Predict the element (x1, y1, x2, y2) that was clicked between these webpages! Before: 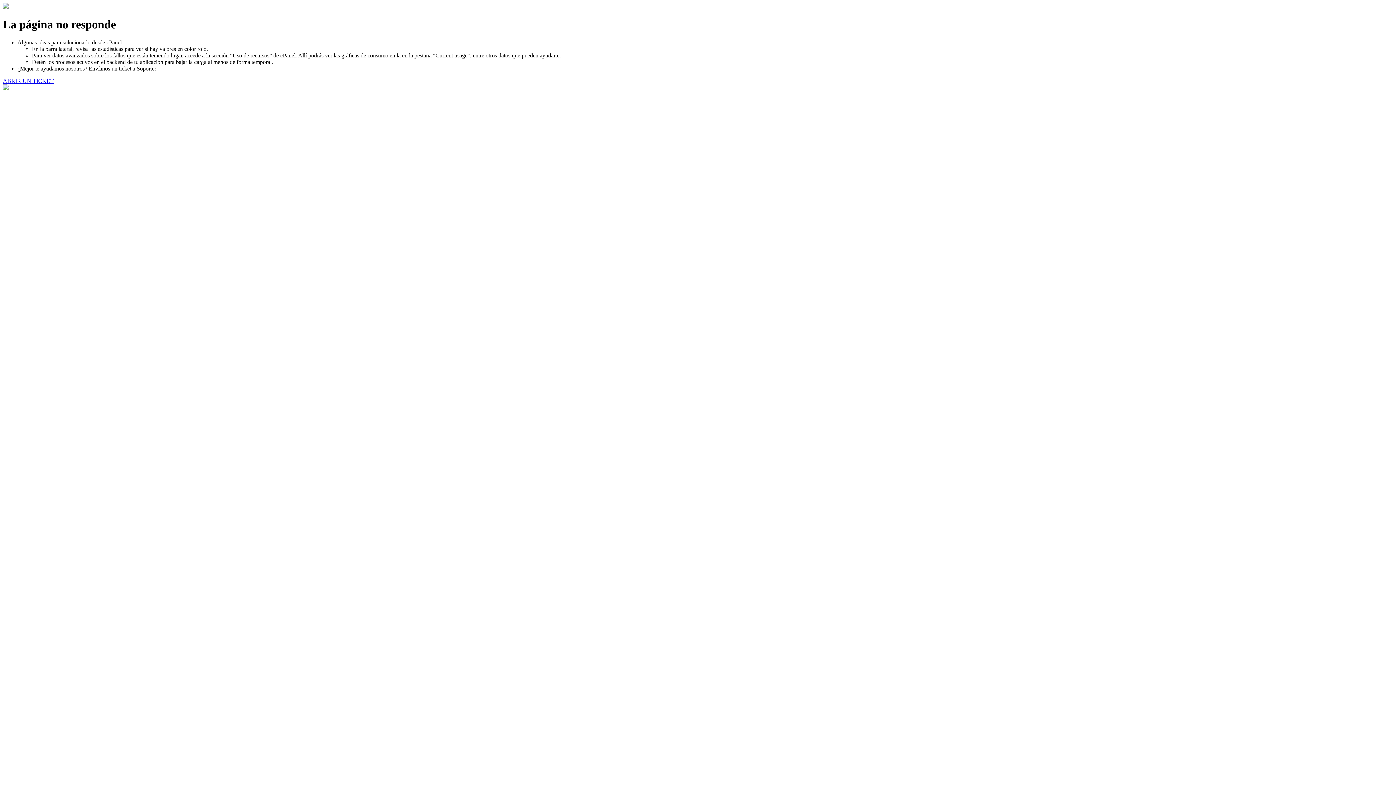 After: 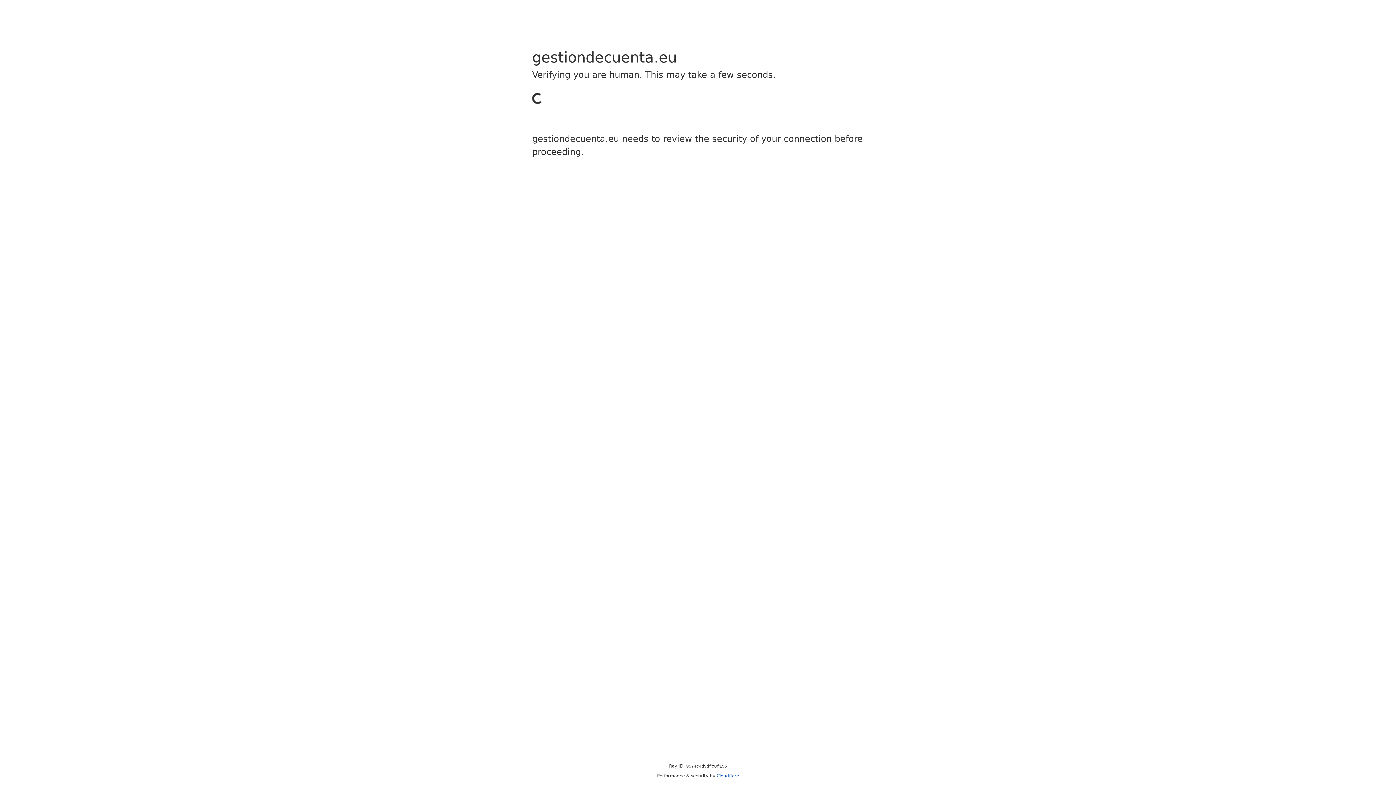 Action: bbox: (2, 77, 53, 83) label: ABRIR UN TICKET